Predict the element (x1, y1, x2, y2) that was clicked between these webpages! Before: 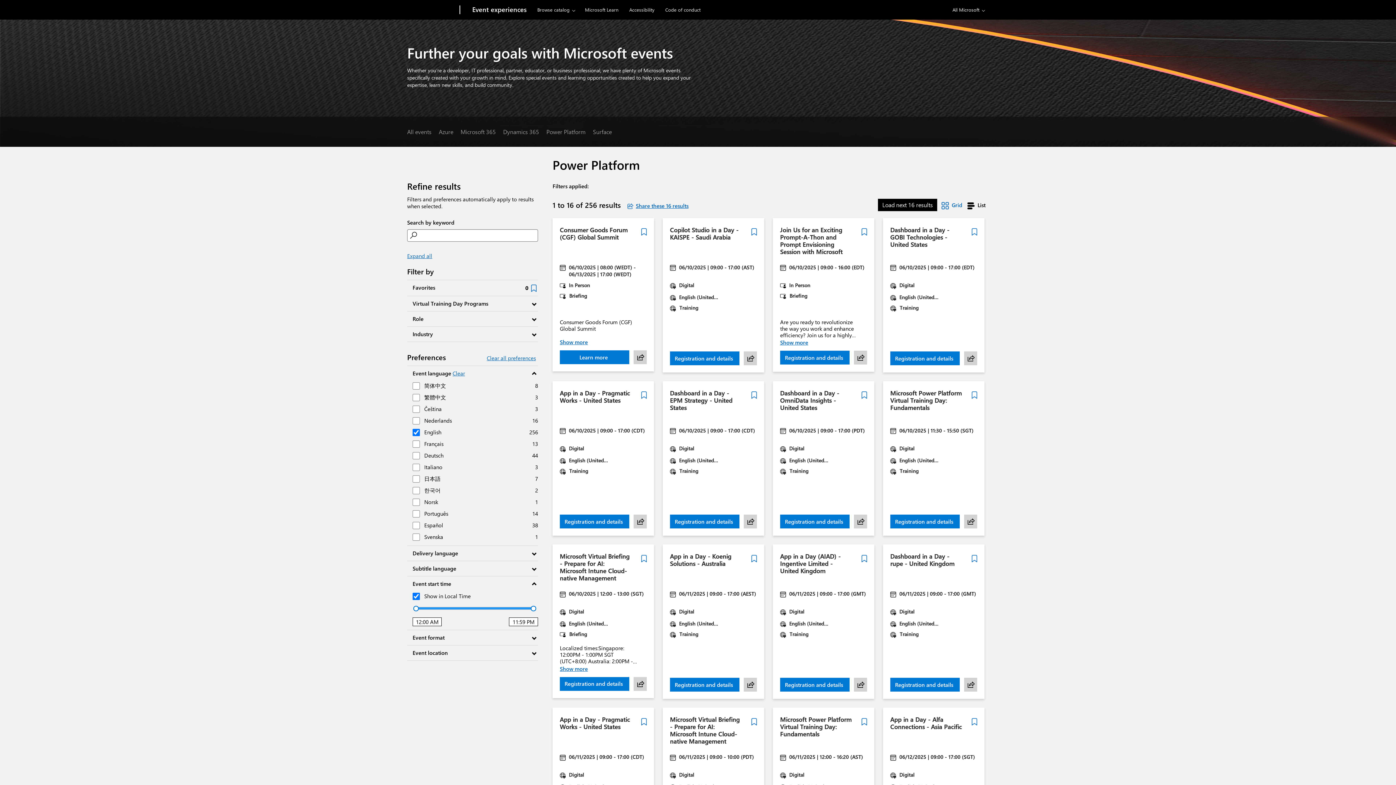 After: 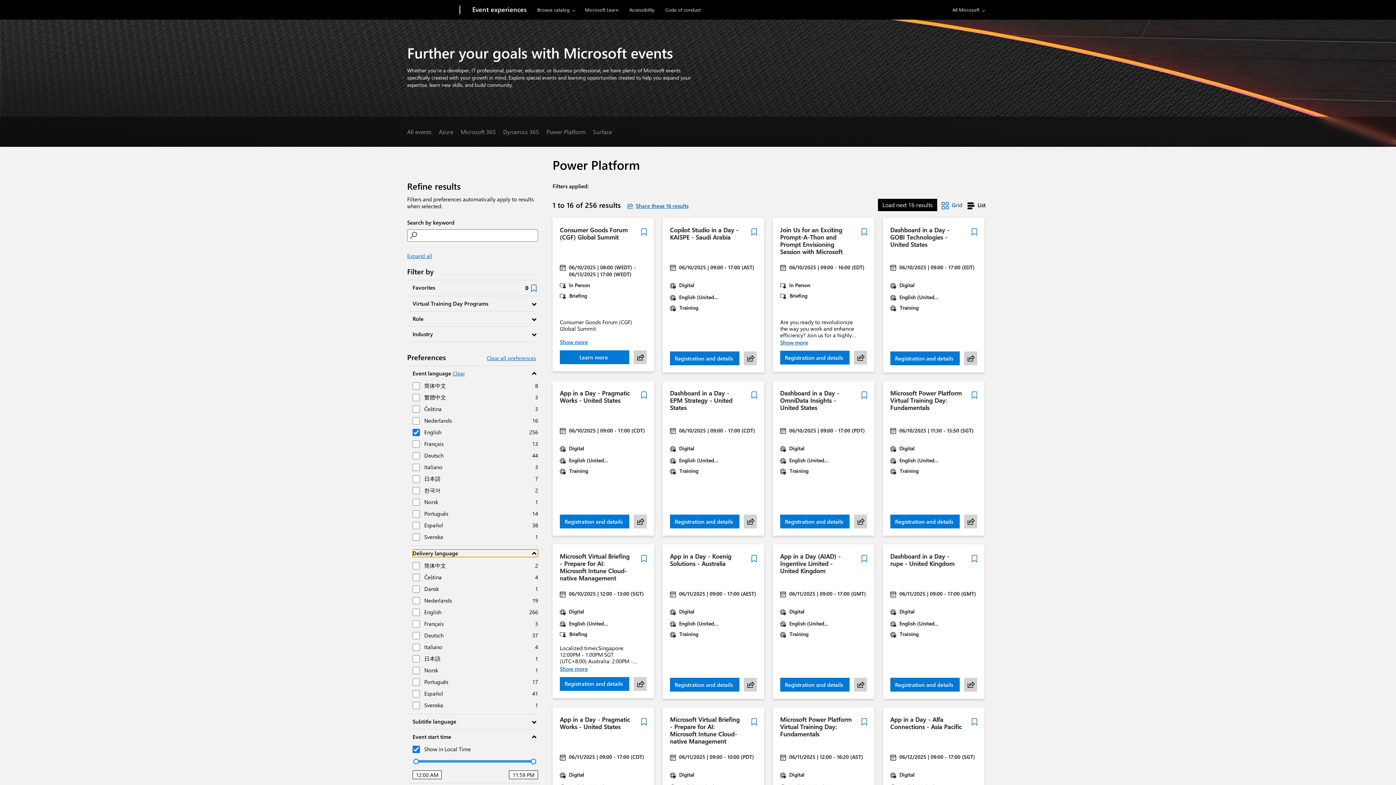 Action: bbox: (412, 549, 538, 557) label: Filter your results by delivery language.